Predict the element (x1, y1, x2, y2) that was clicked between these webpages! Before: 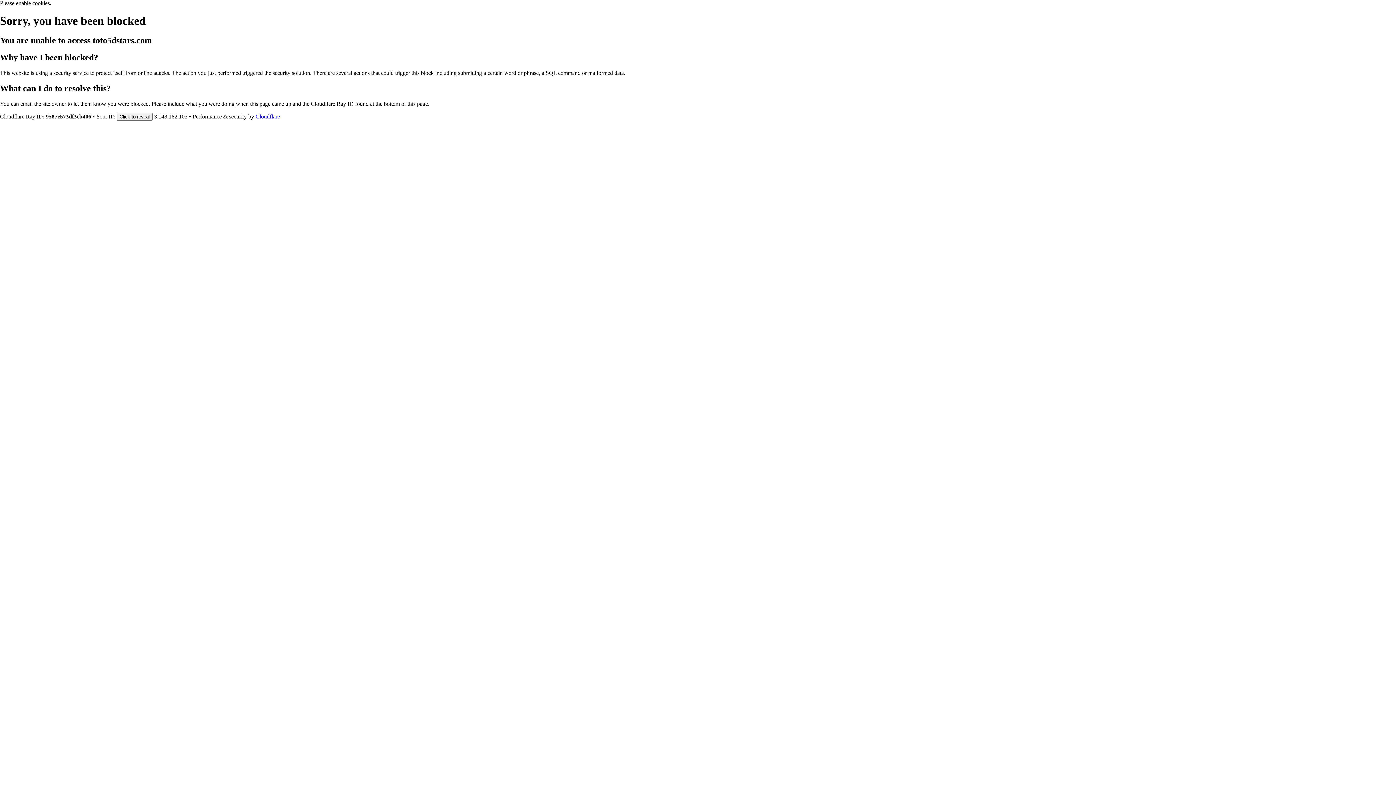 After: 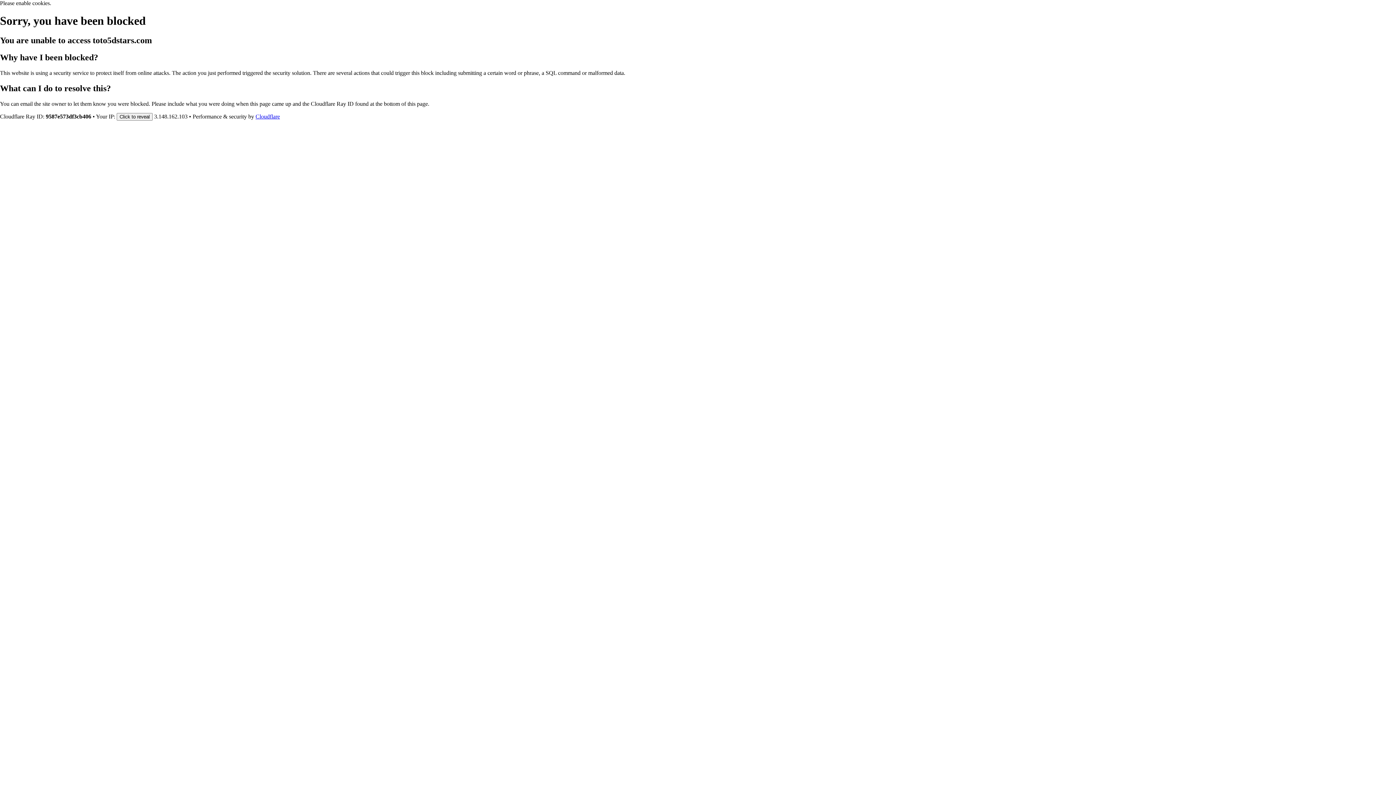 Action: bbox: (255, 113, 280, 119) label: Cloudflare